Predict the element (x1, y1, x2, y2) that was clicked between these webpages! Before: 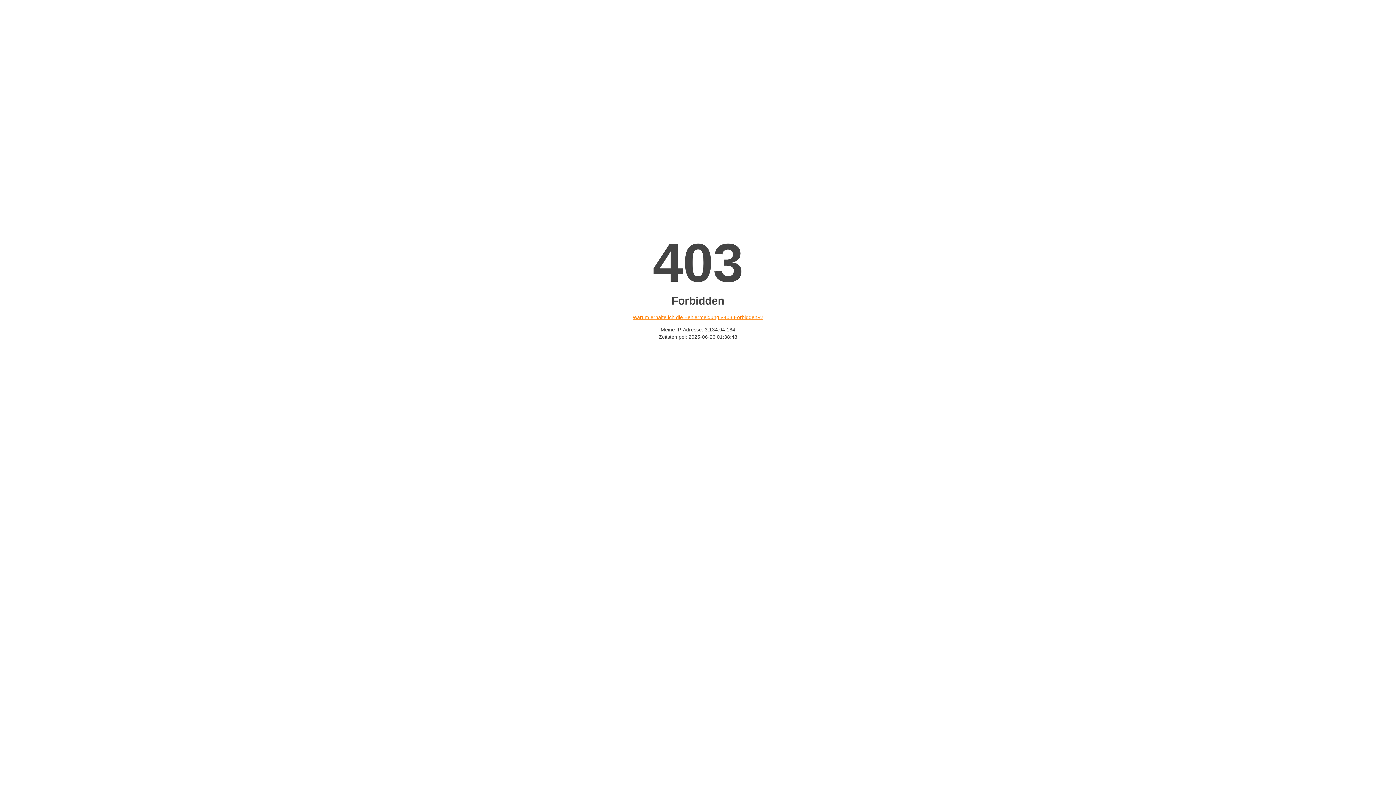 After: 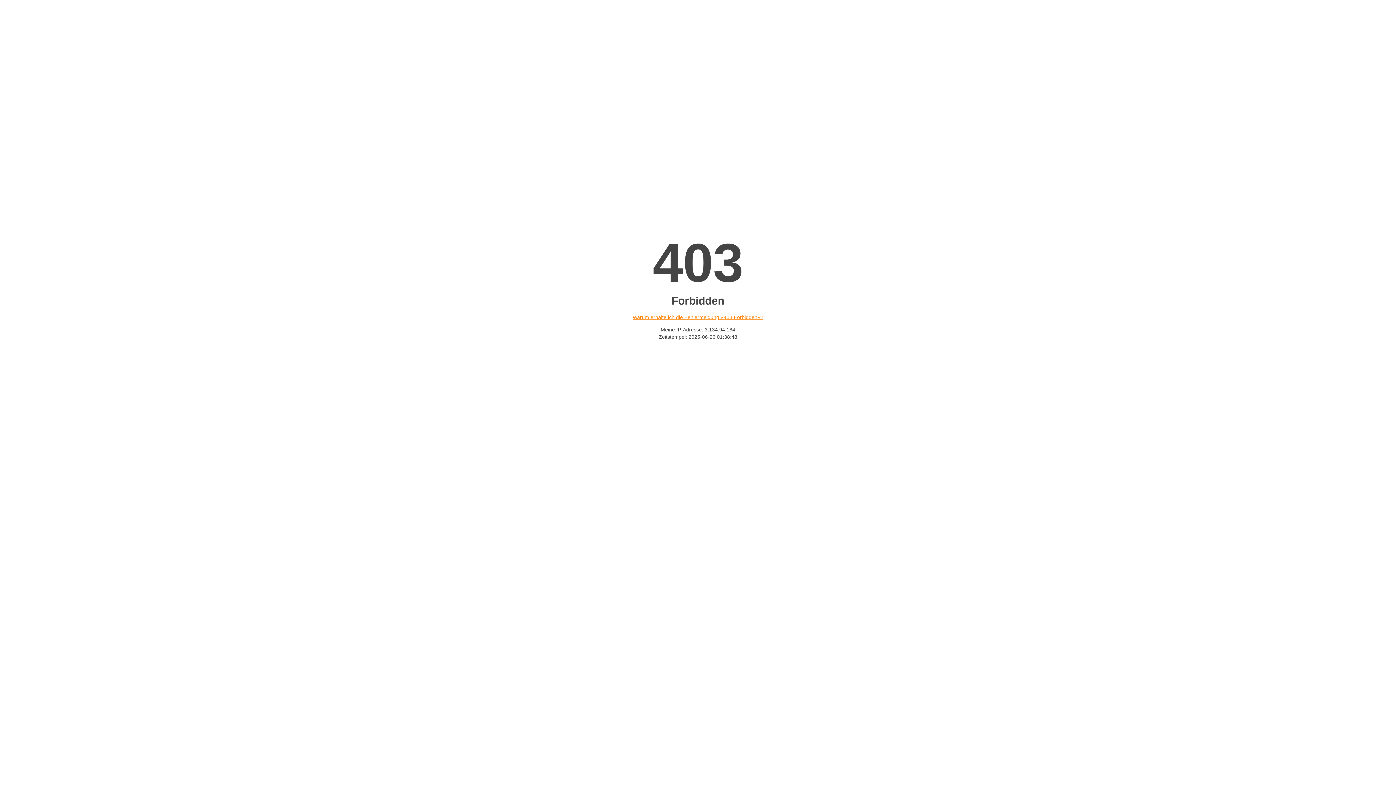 Action: label: Warum erhalte ich die Fehlermeldung «403 Forbidden»? bbox: (632, 314, 763, 320)